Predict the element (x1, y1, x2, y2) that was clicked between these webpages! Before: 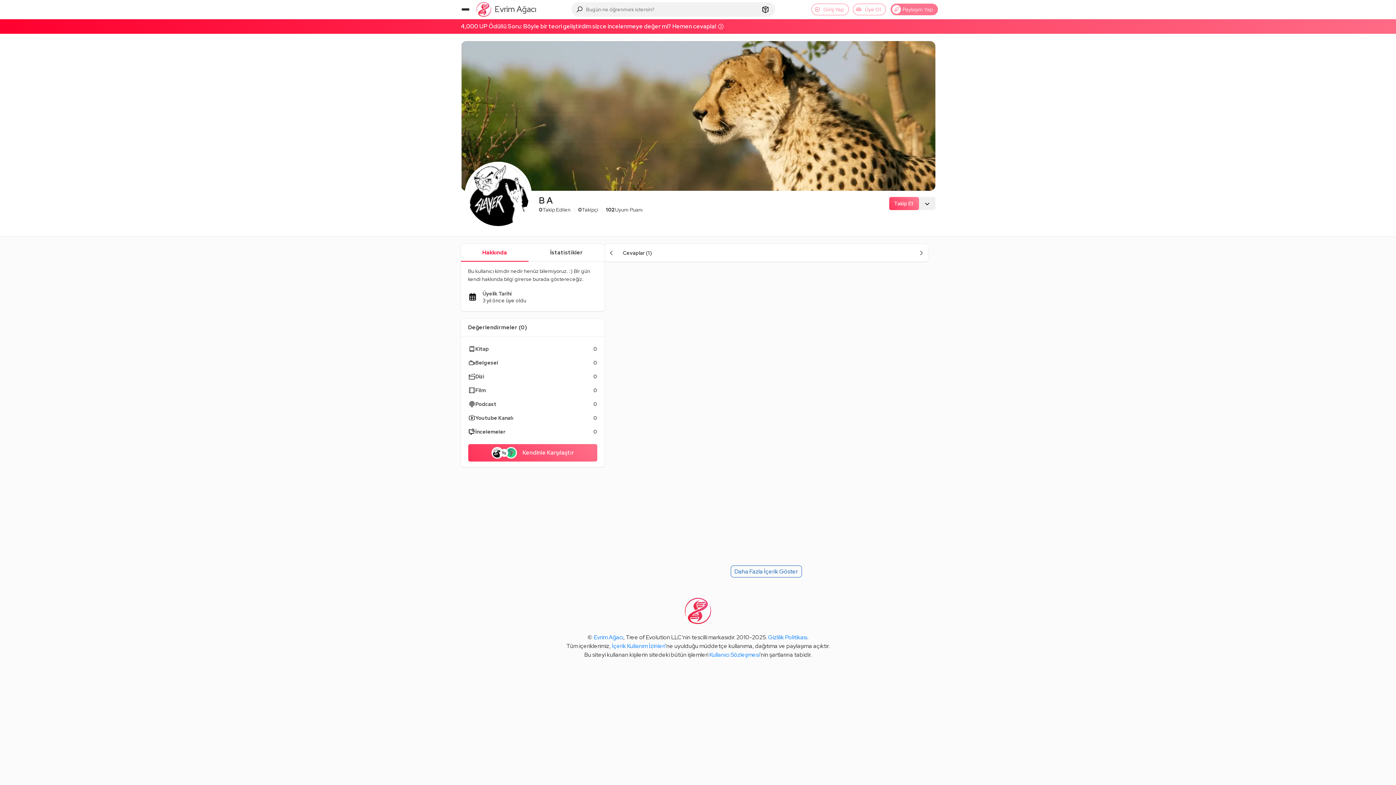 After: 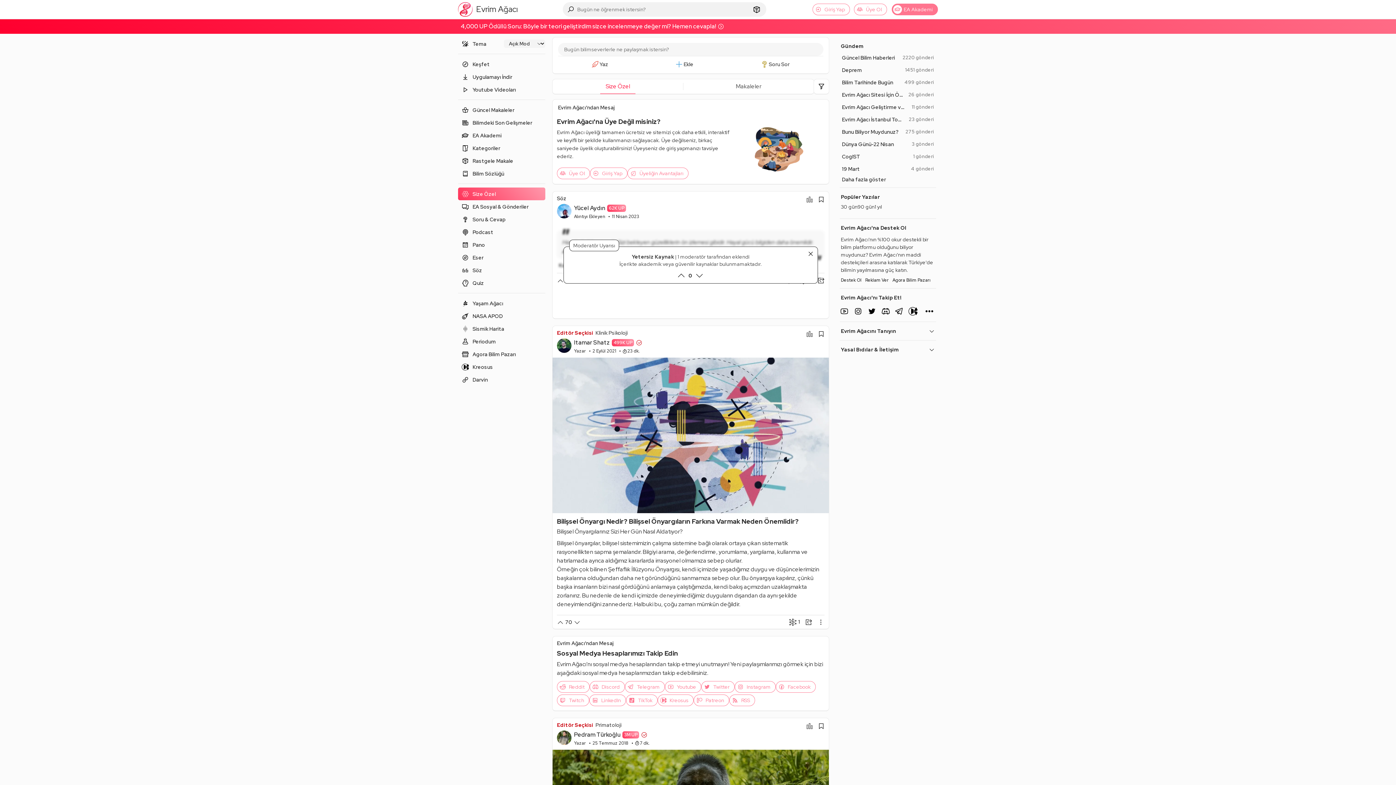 Action: bbox: (476, 2, 536, 16) label: Evrim Ağacı